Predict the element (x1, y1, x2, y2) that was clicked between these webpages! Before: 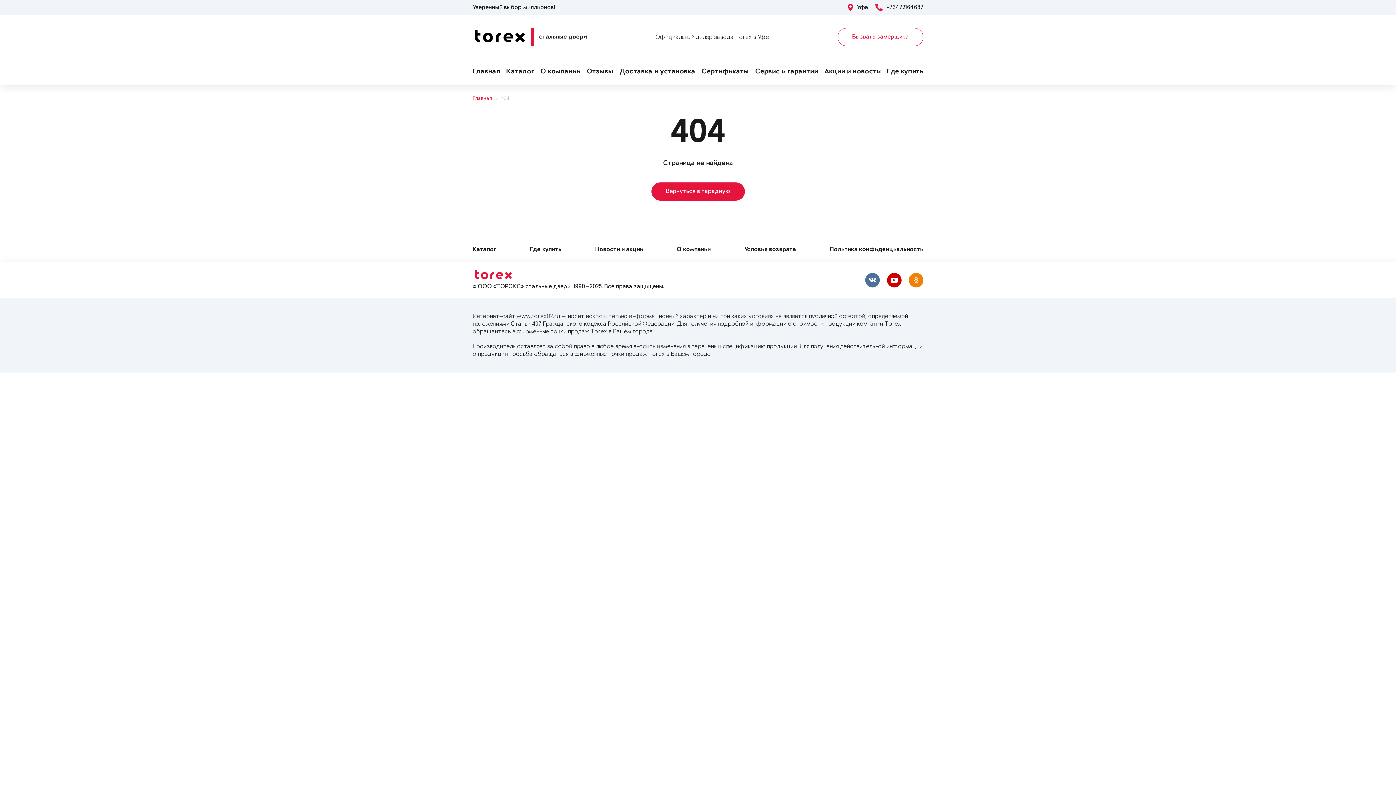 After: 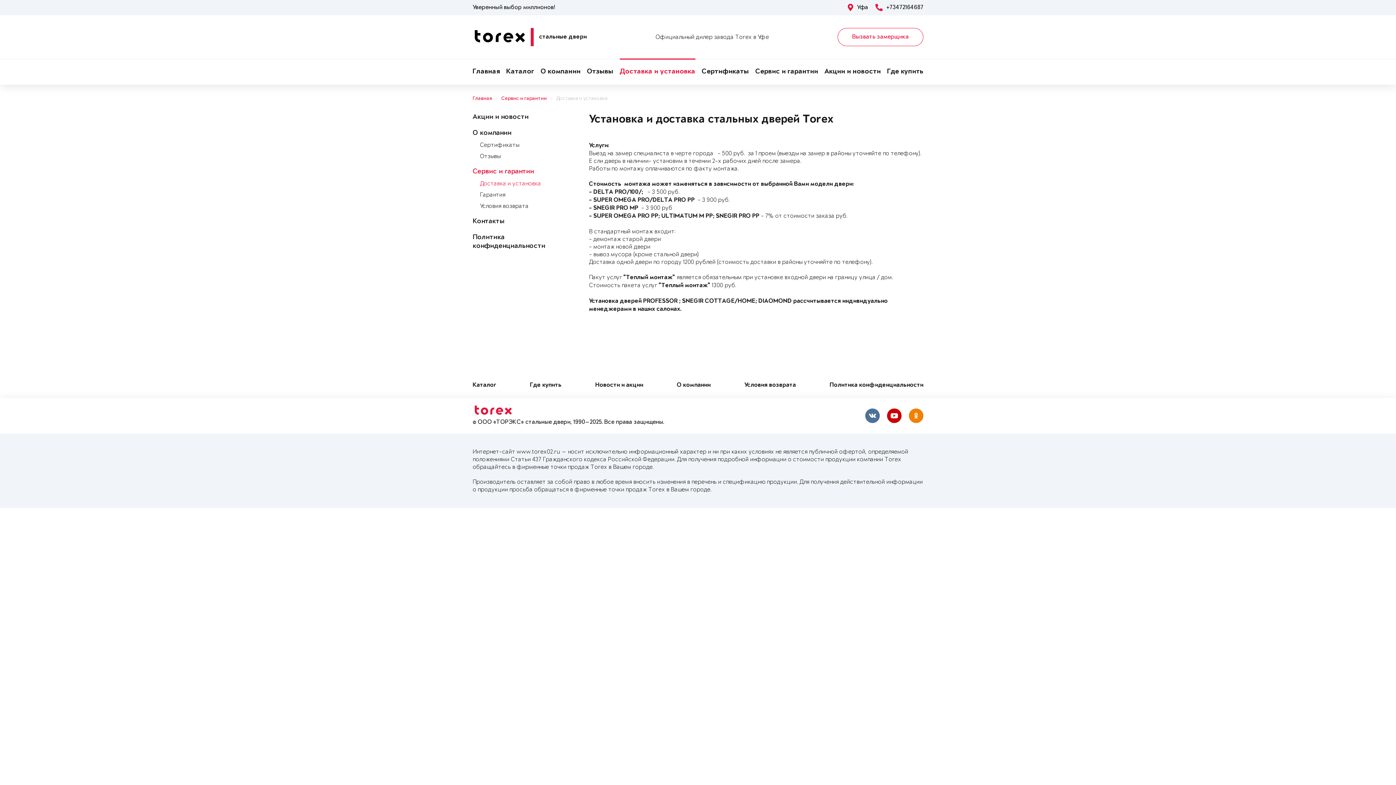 Action: label: Доставка и установка bbox: (619, 59, 695, 84)